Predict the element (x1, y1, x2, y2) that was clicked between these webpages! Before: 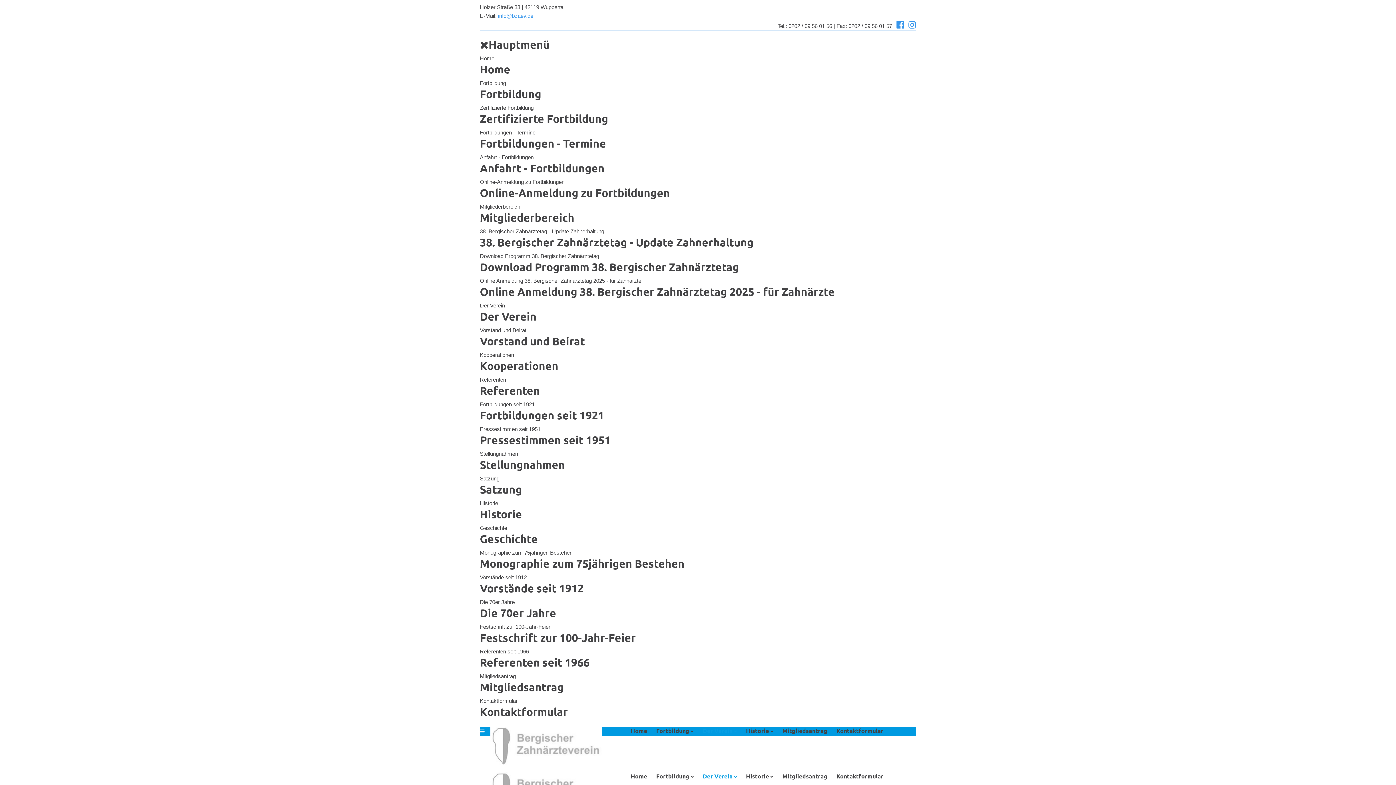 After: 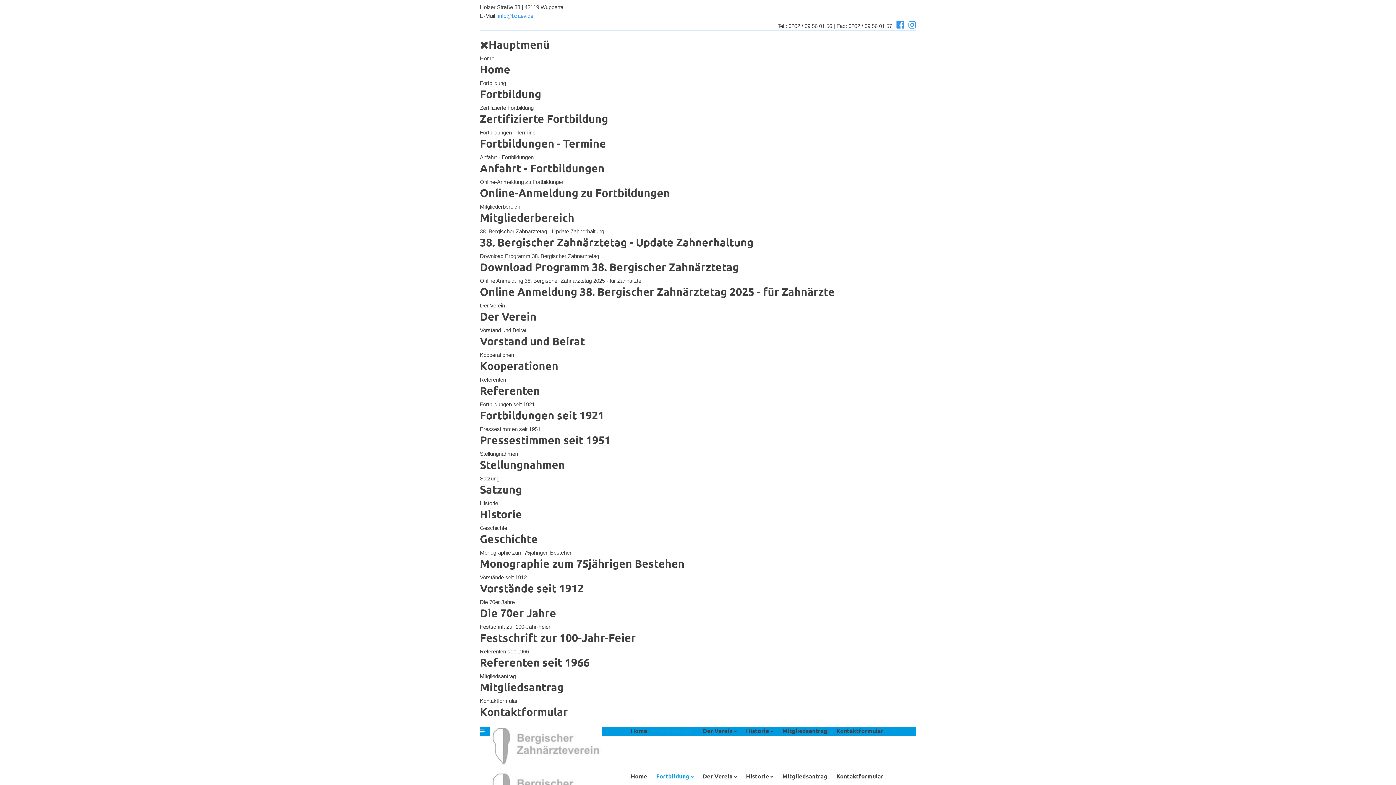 Action: bbox: (480, 178, 564, 185) label: Online-Anmeldung zu Fortbildungen